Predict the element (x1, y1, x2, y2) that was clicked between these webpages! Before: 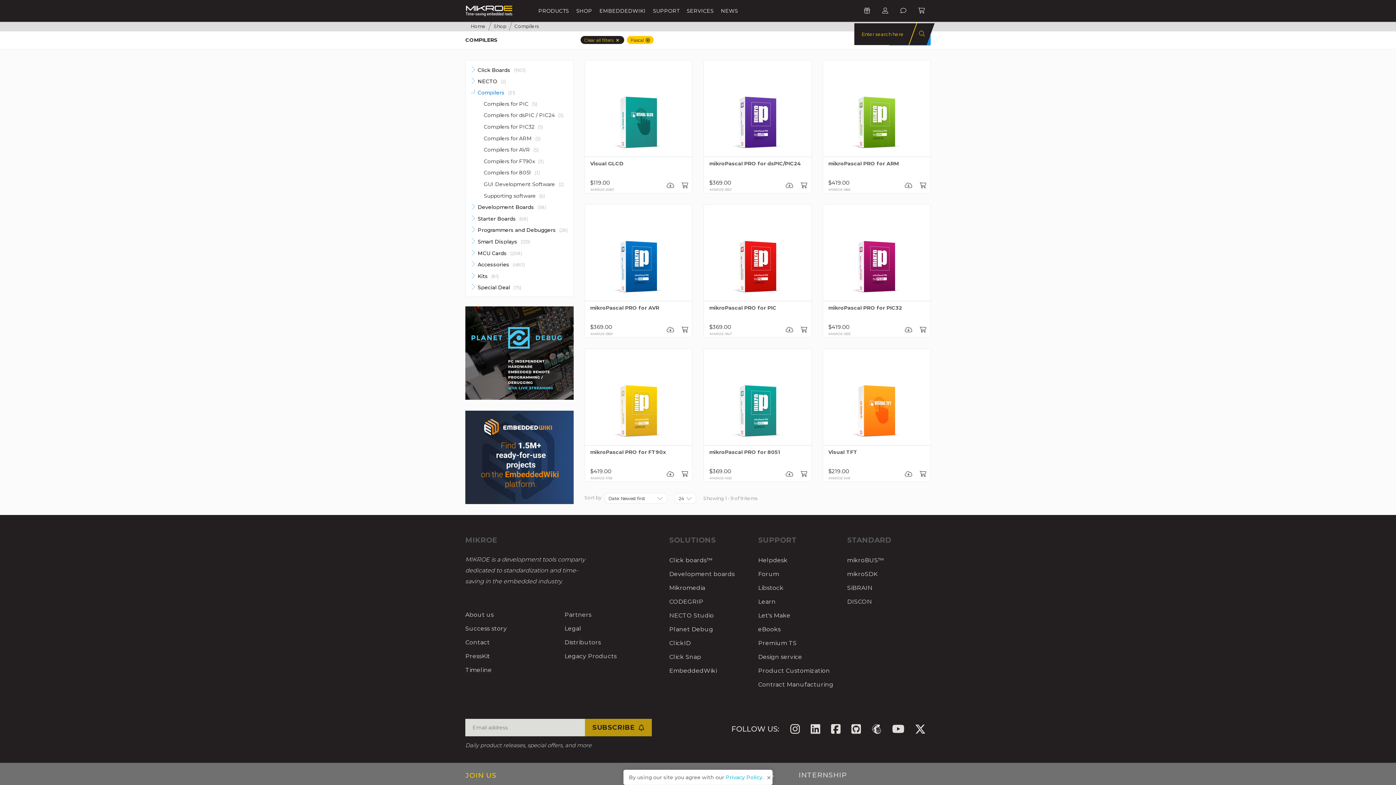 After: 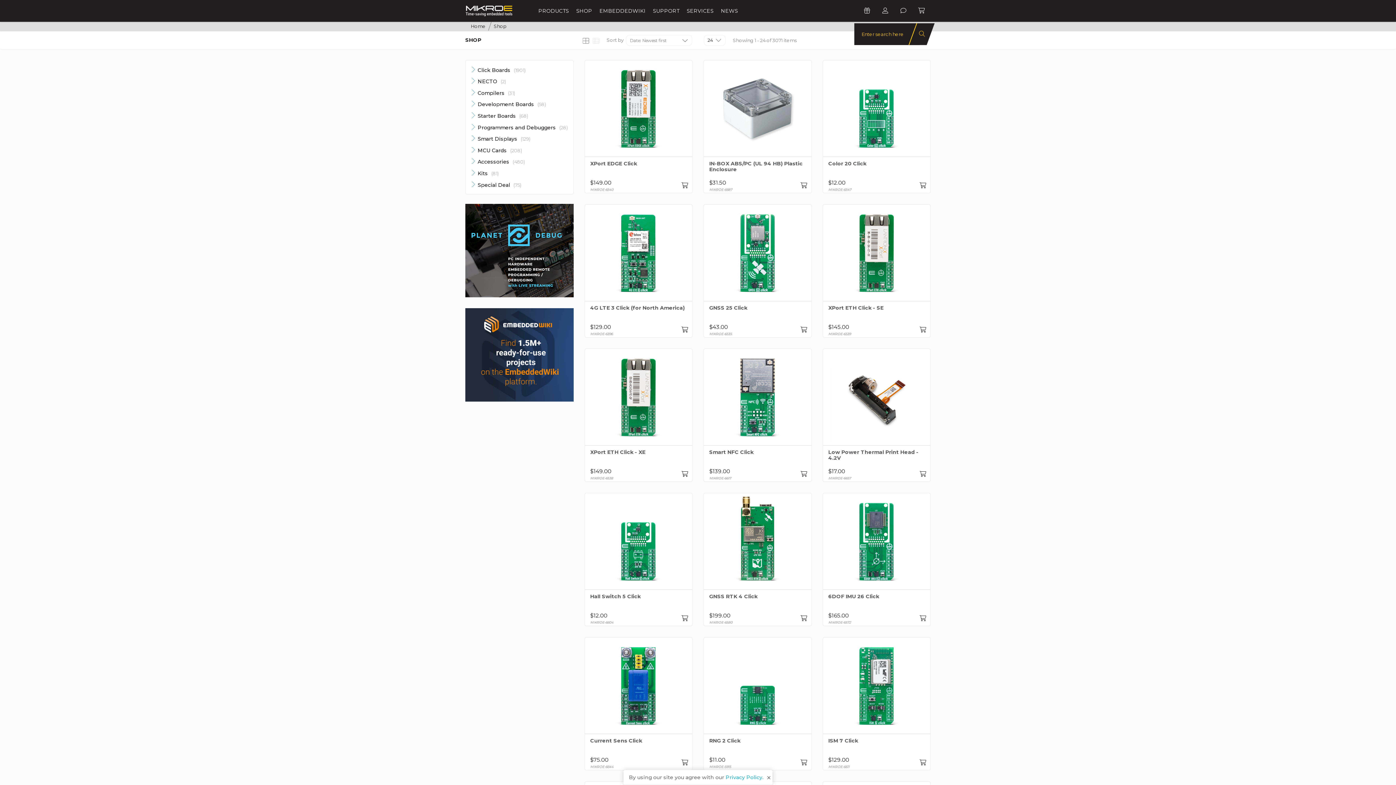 Action: bbox: (488, 21, 508, 30) label: Shop